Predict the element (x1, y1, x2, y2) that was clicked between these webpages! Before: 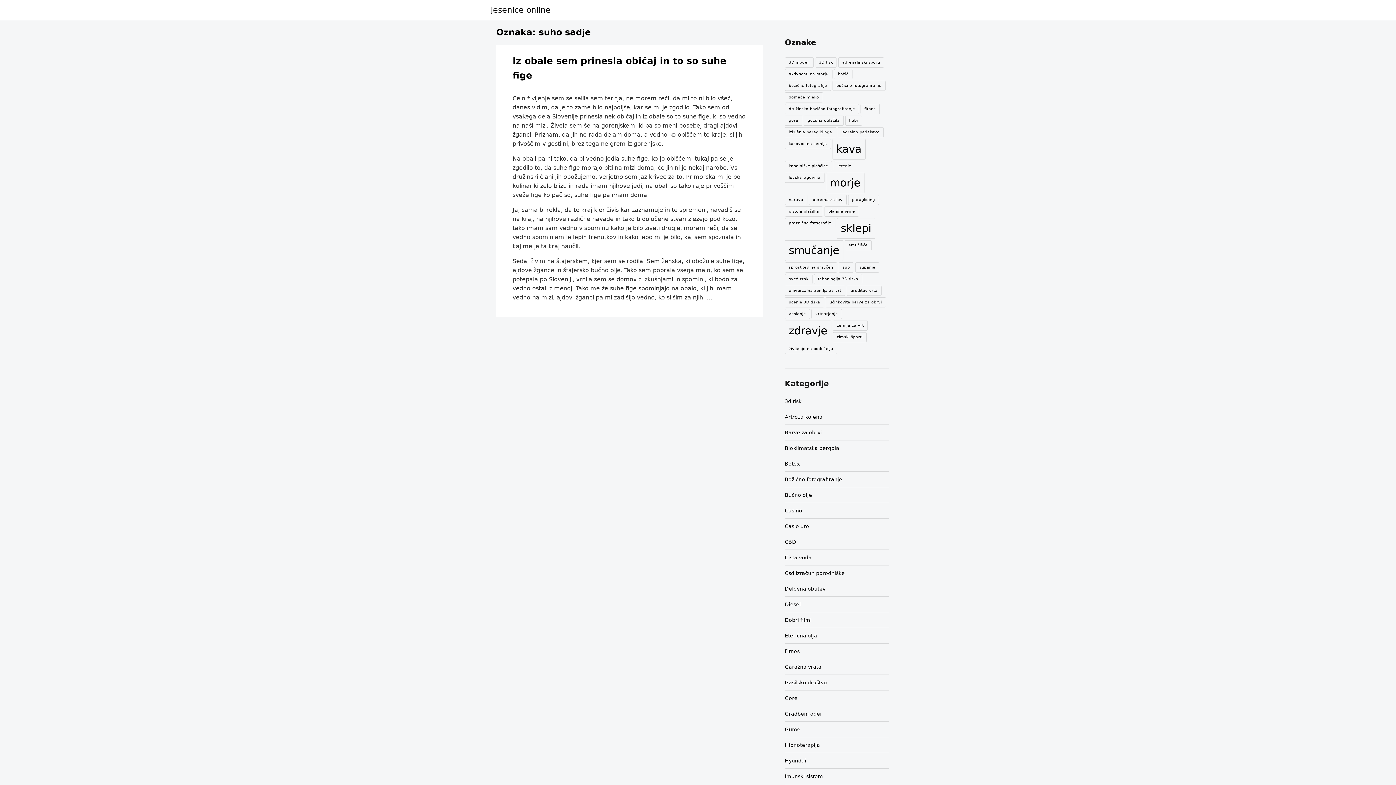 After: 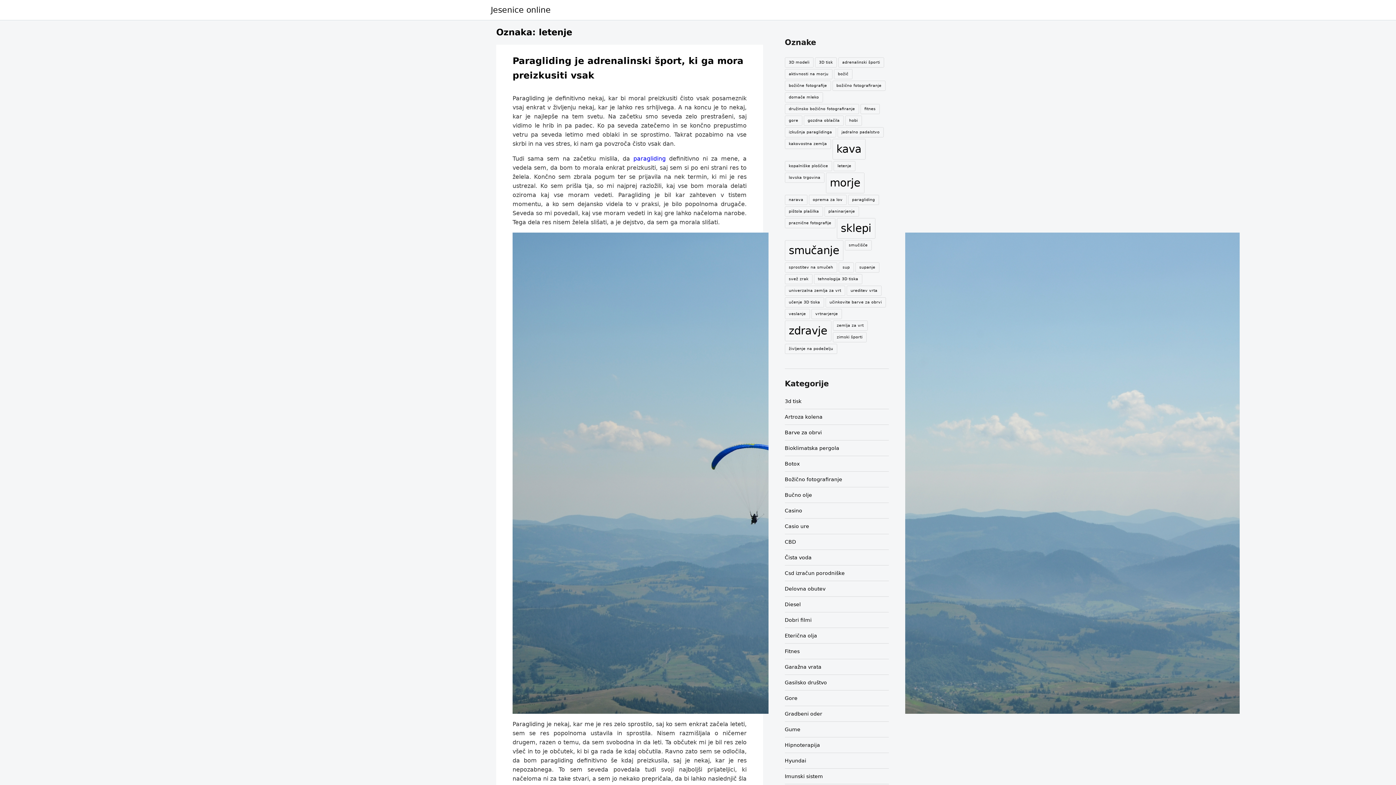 Action: label: letenje (1 predmet) bbox: (833, 161, 855, 171)